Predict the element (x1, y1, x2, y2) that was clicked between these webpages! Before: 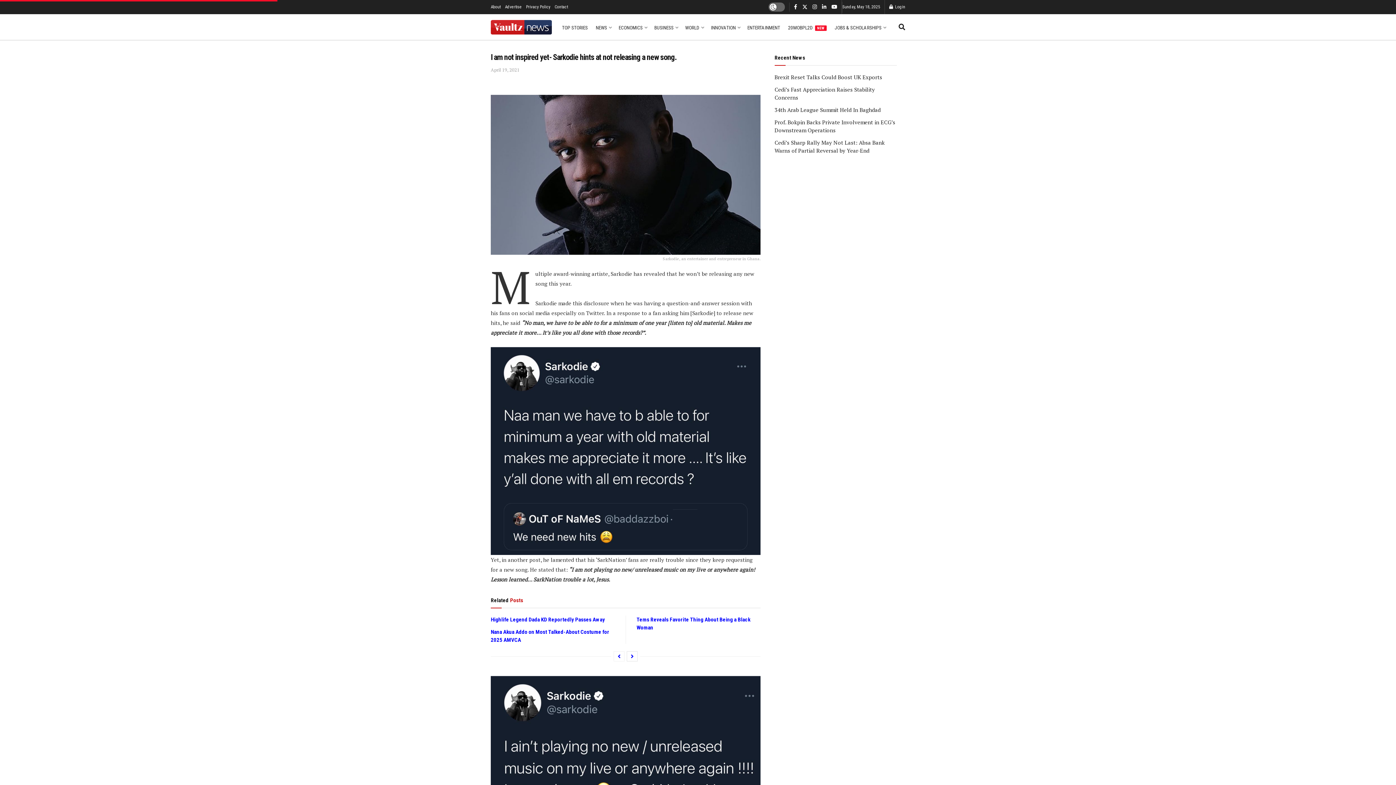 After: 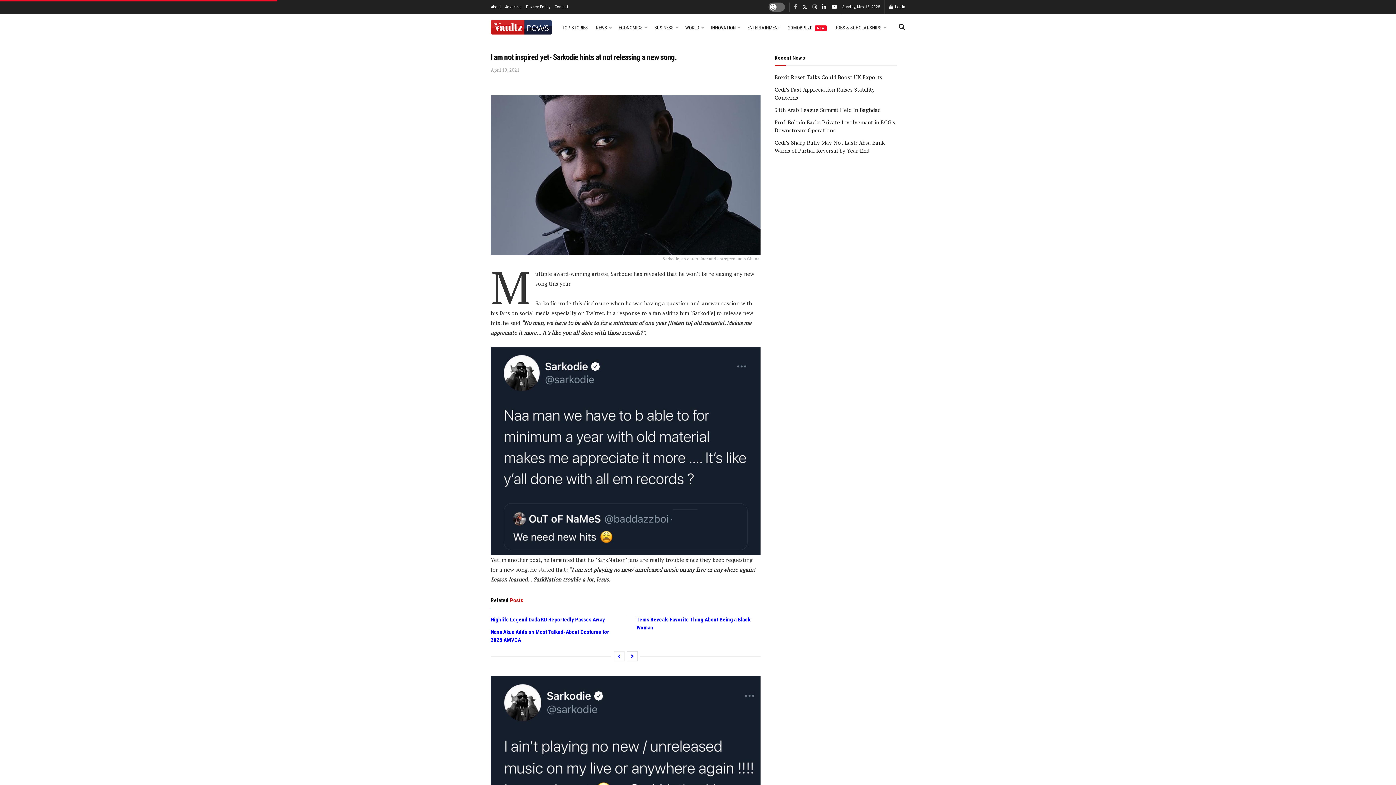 Action: label: Find us on Facebook bbox: (794, 0, 797, 14)